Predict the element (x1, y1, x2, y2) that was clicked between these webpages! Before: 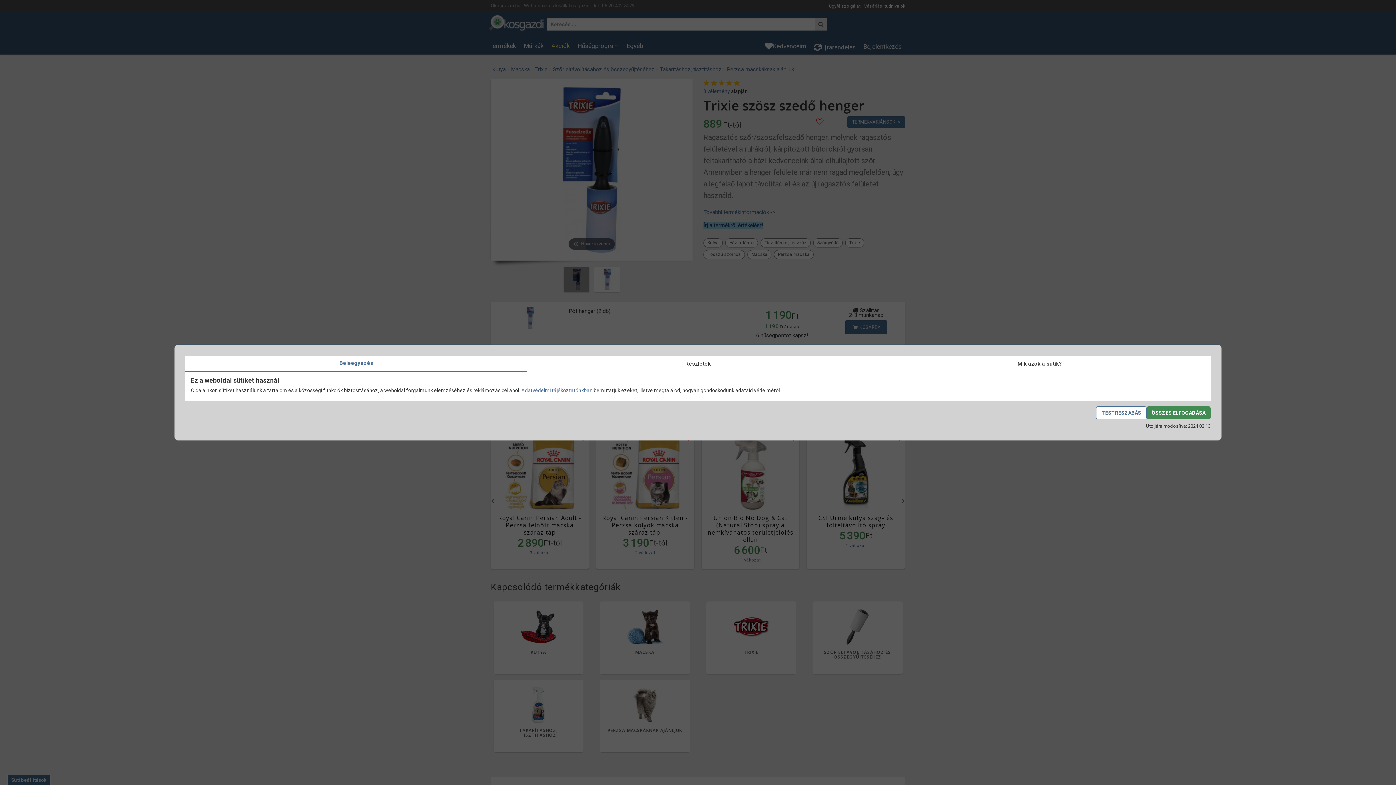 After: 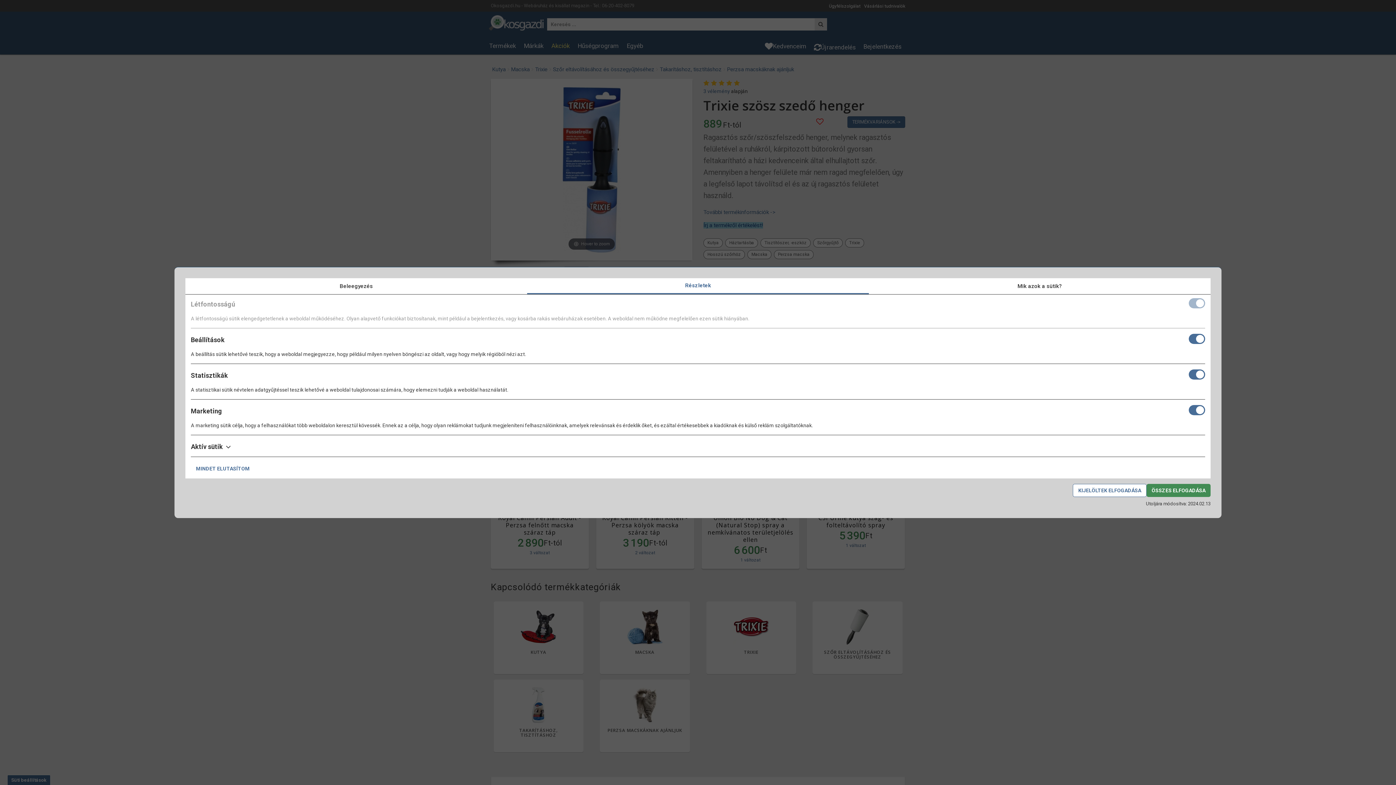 Action: bbox: (1096, 406, 1146, 419) label: TESTRESZABÁS